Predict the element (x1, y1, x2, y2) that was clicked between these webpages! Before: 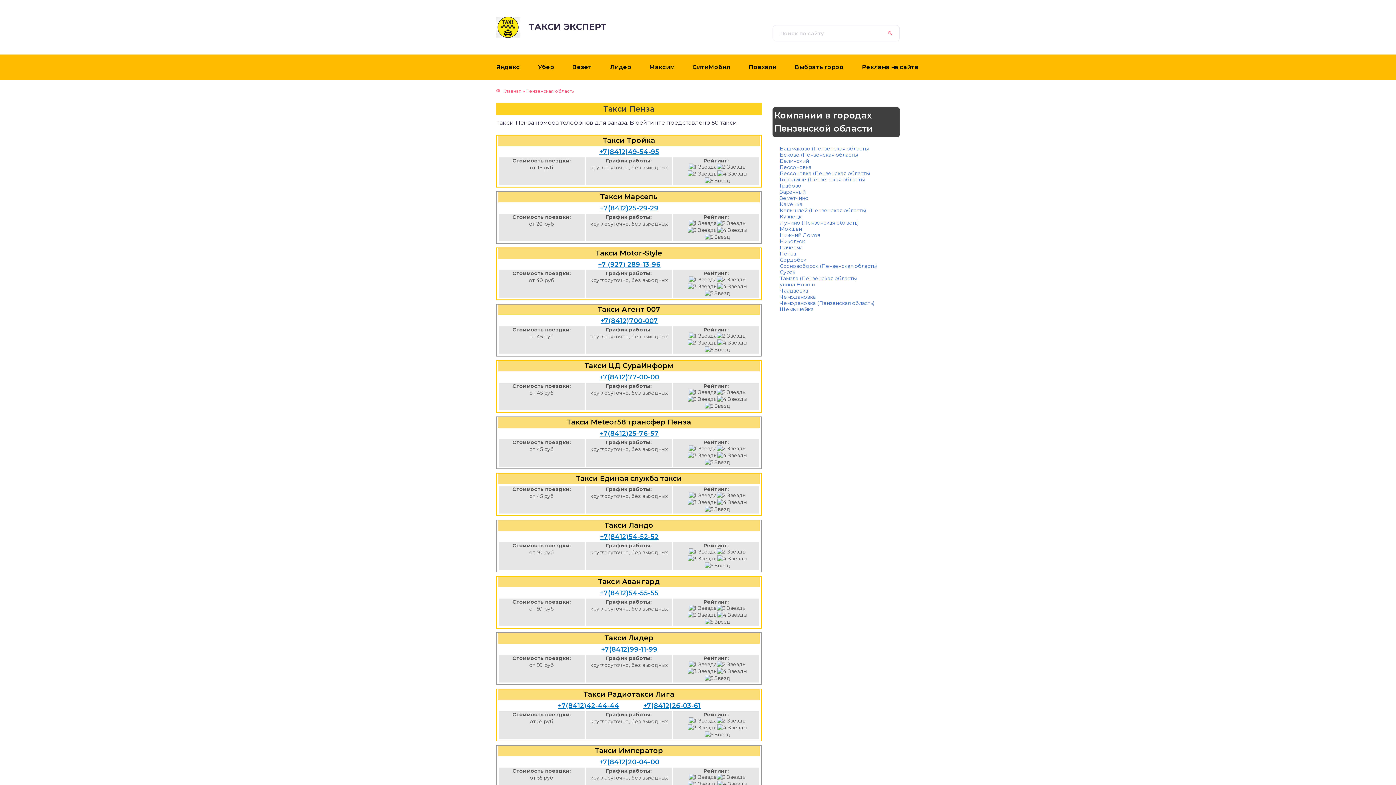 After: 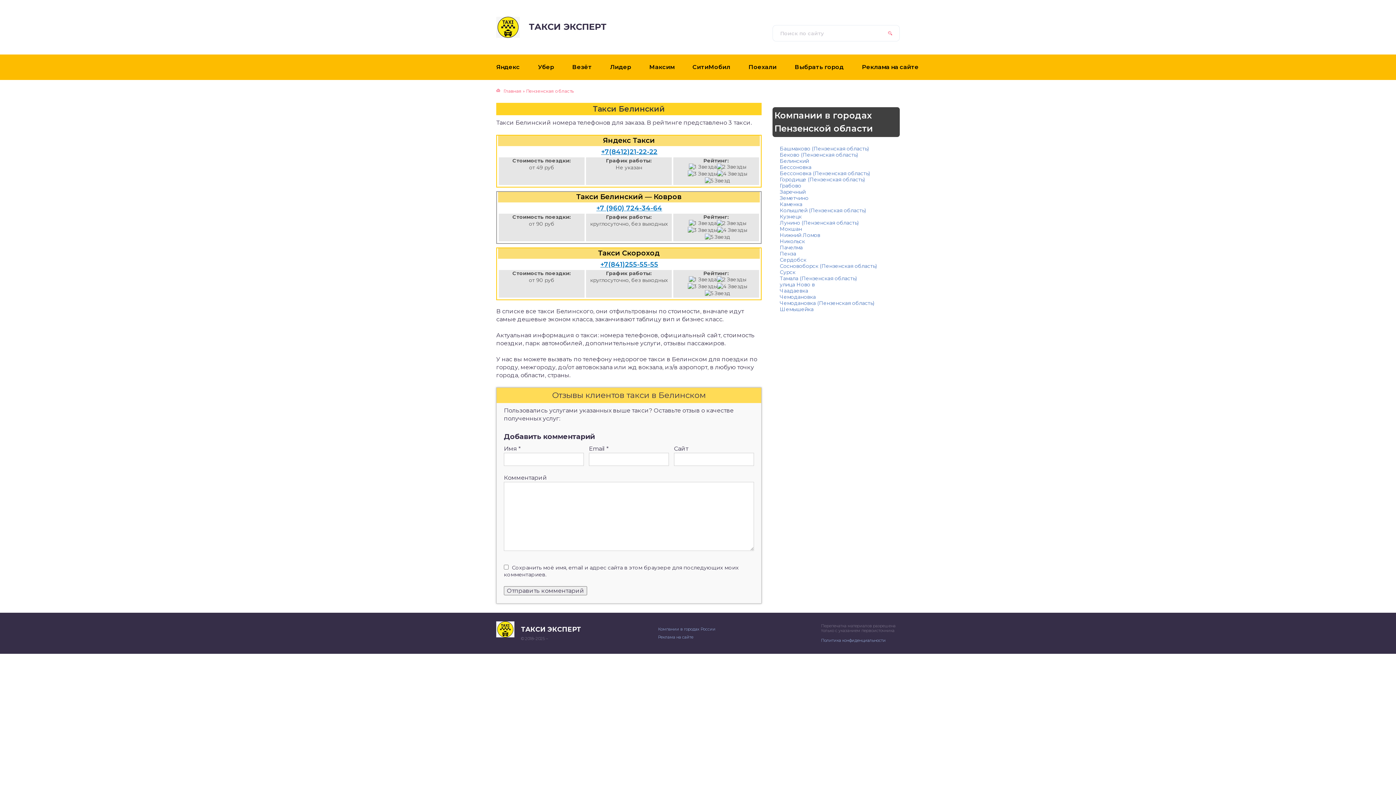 Action: bbox: (780, 157, 809, 164) label: Белинский